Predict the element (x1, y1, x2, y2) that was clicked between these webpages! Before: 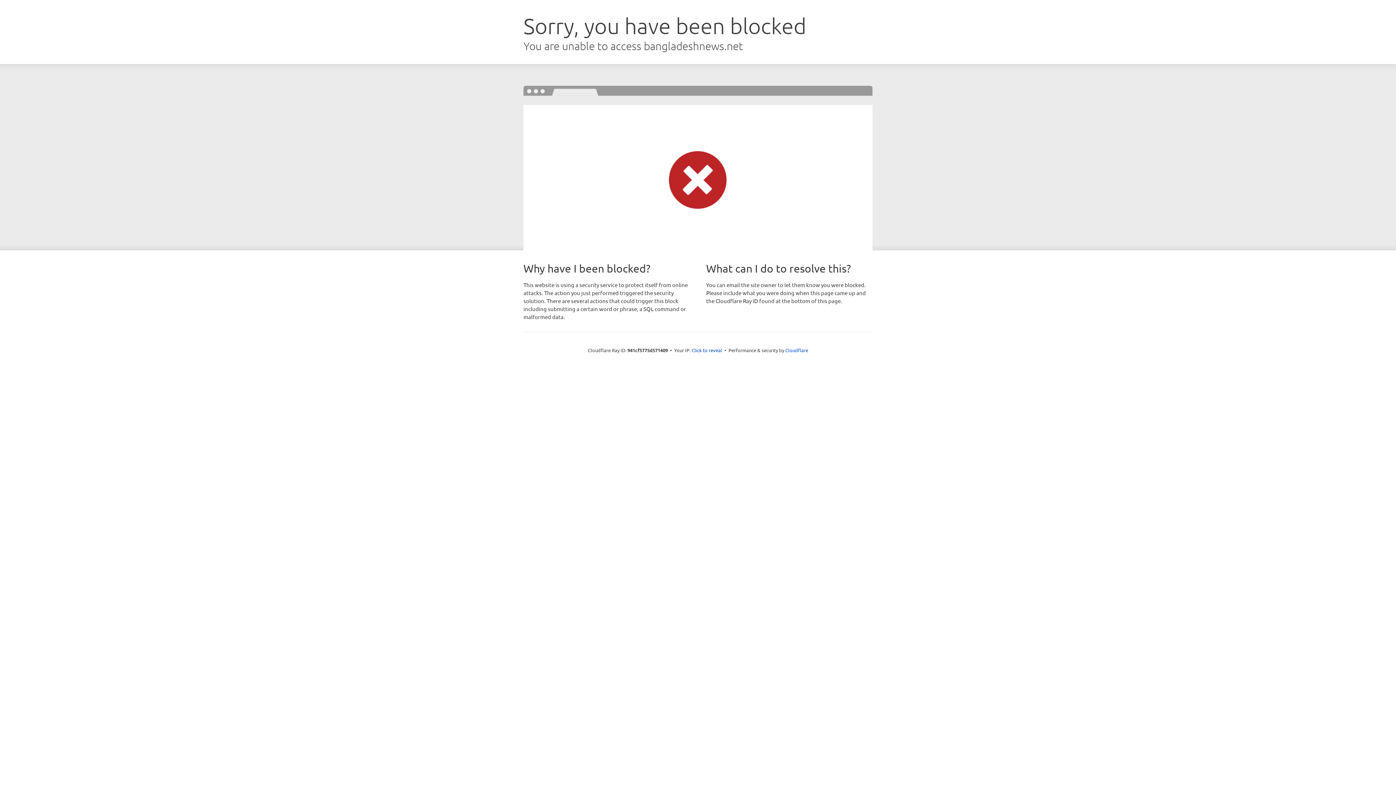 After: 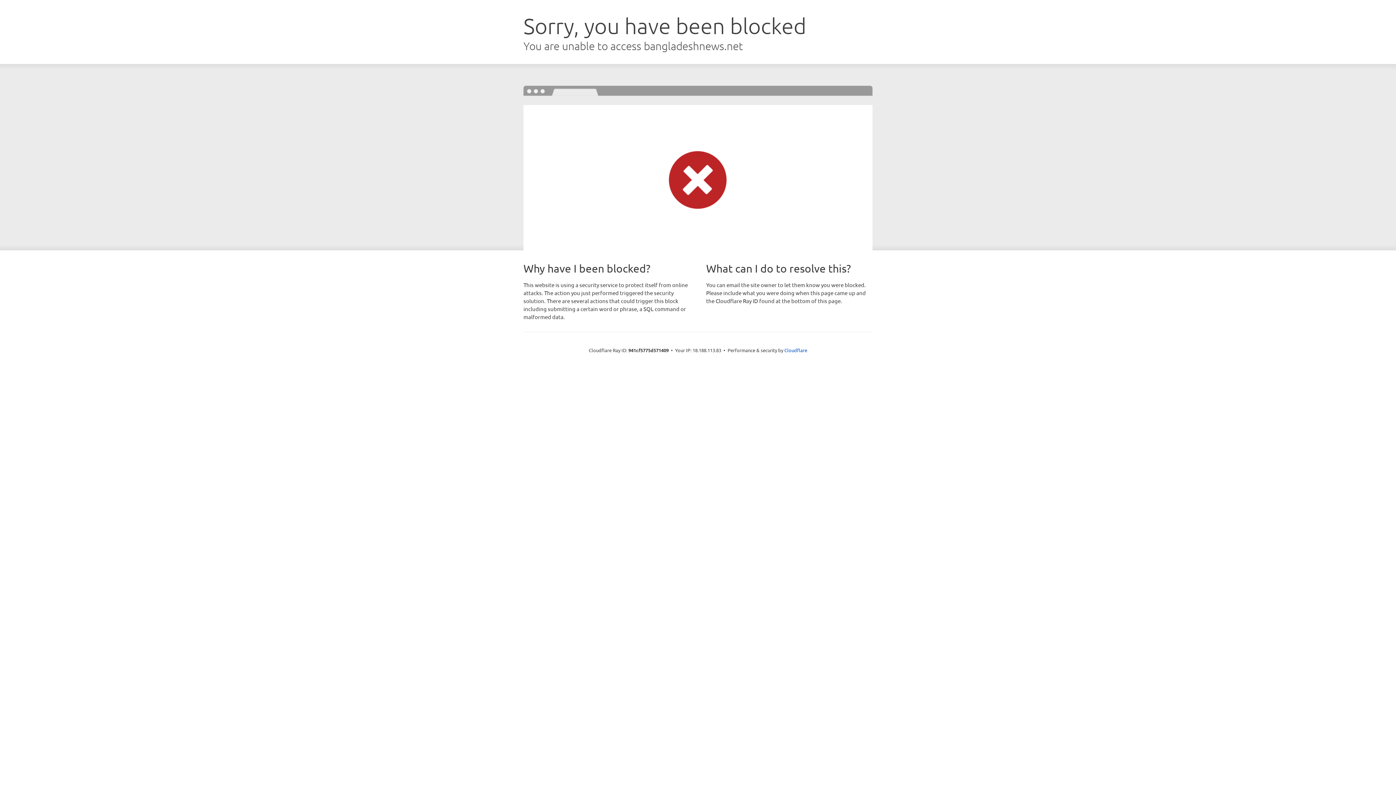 Action: bbox: (691, 346, 722, 353) label: Click to reveal